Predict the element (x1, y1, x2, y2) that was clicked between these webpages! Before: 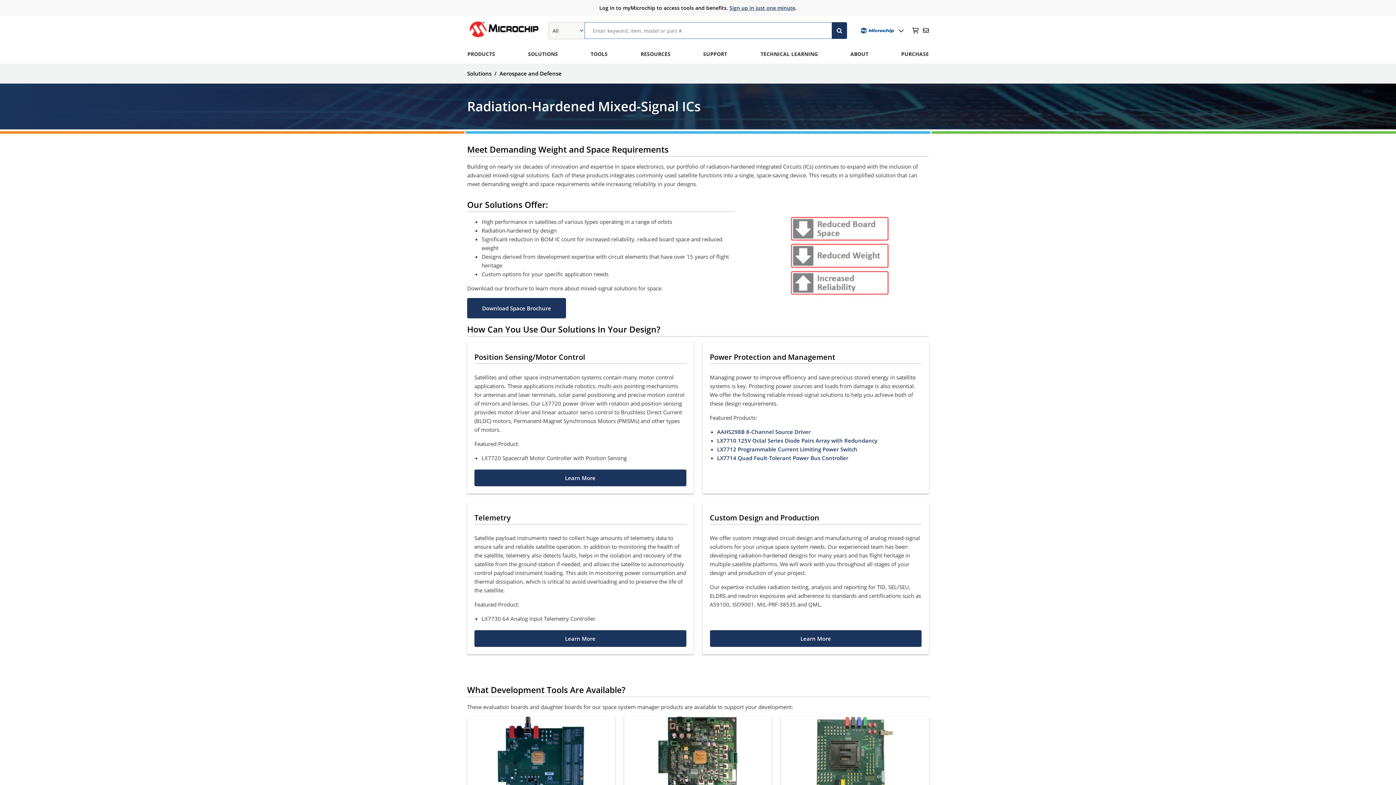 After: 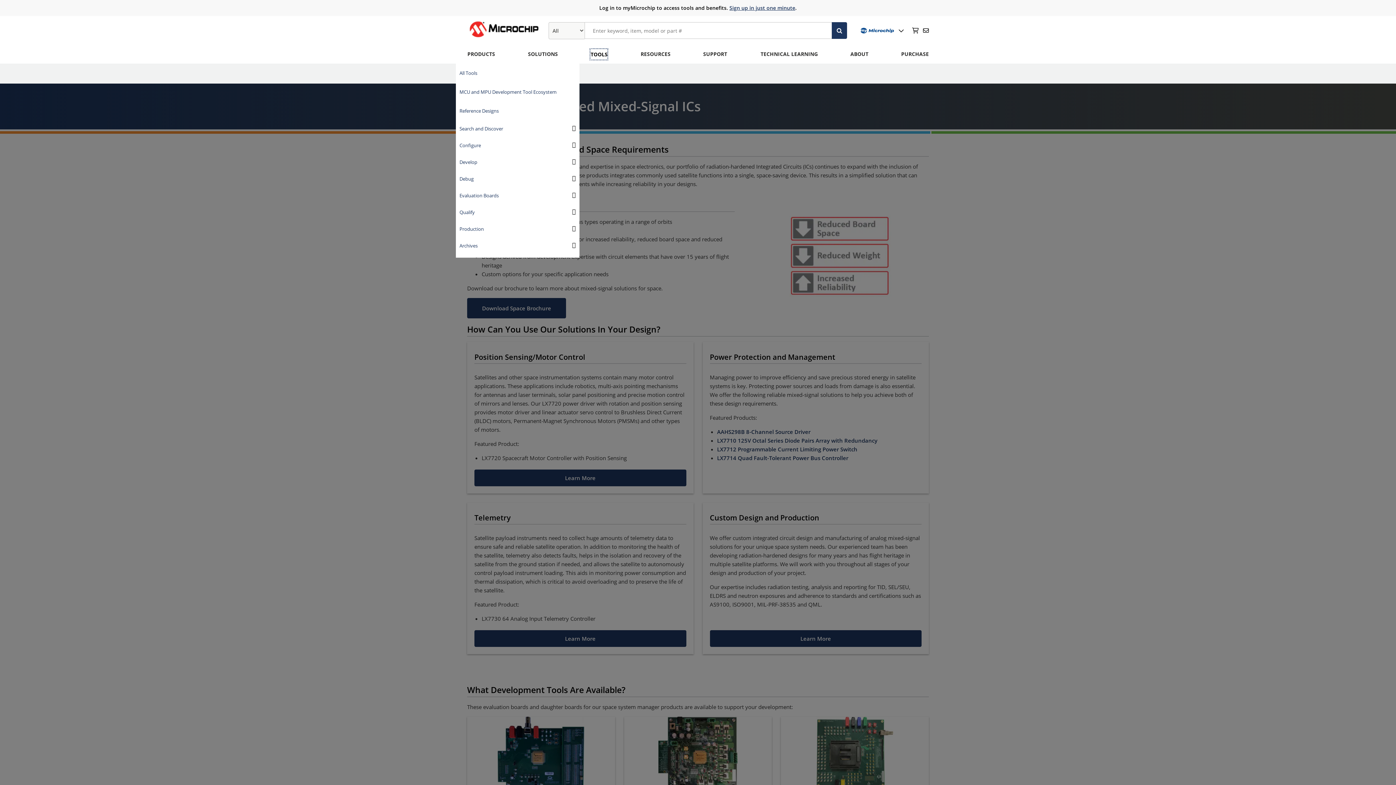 Action: bbox: (590, 48, 607, 60) label: Tools